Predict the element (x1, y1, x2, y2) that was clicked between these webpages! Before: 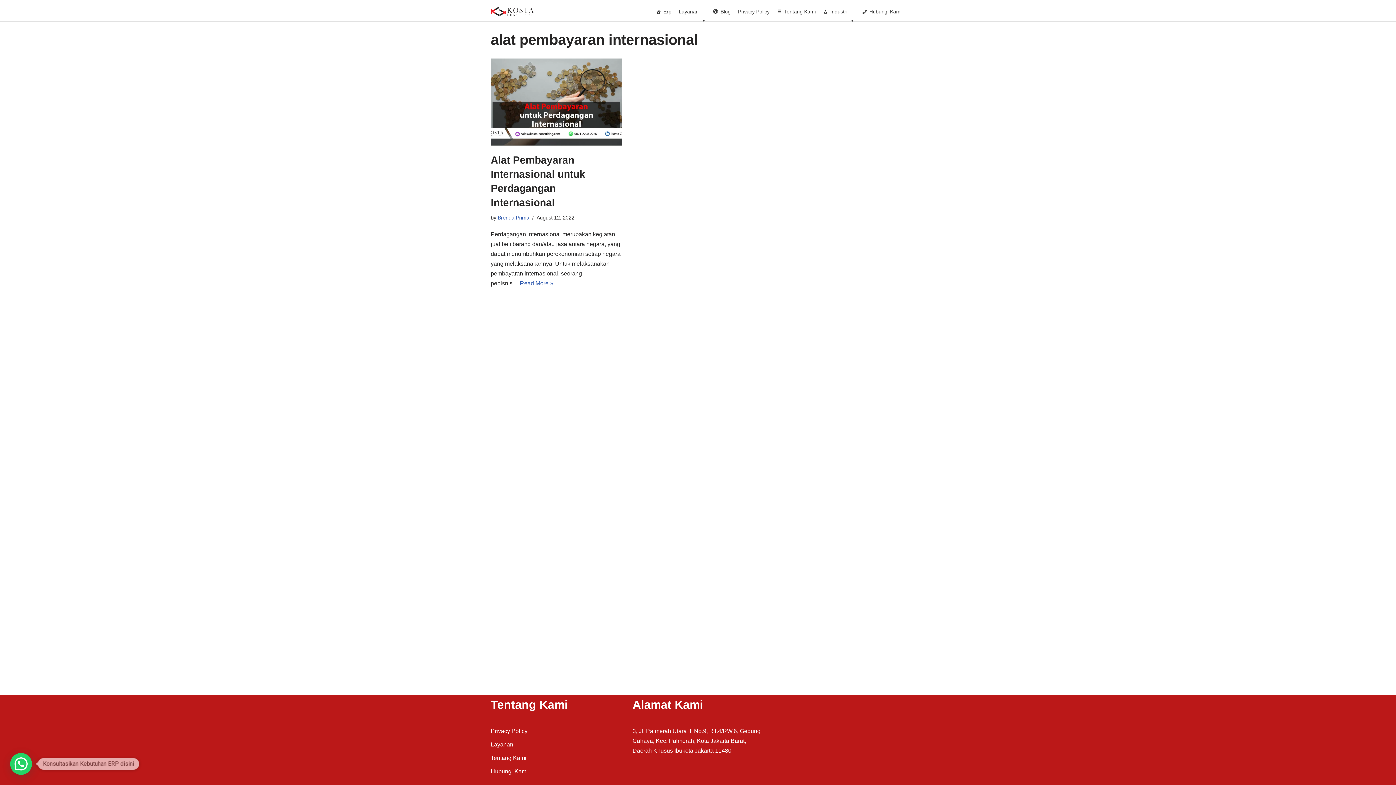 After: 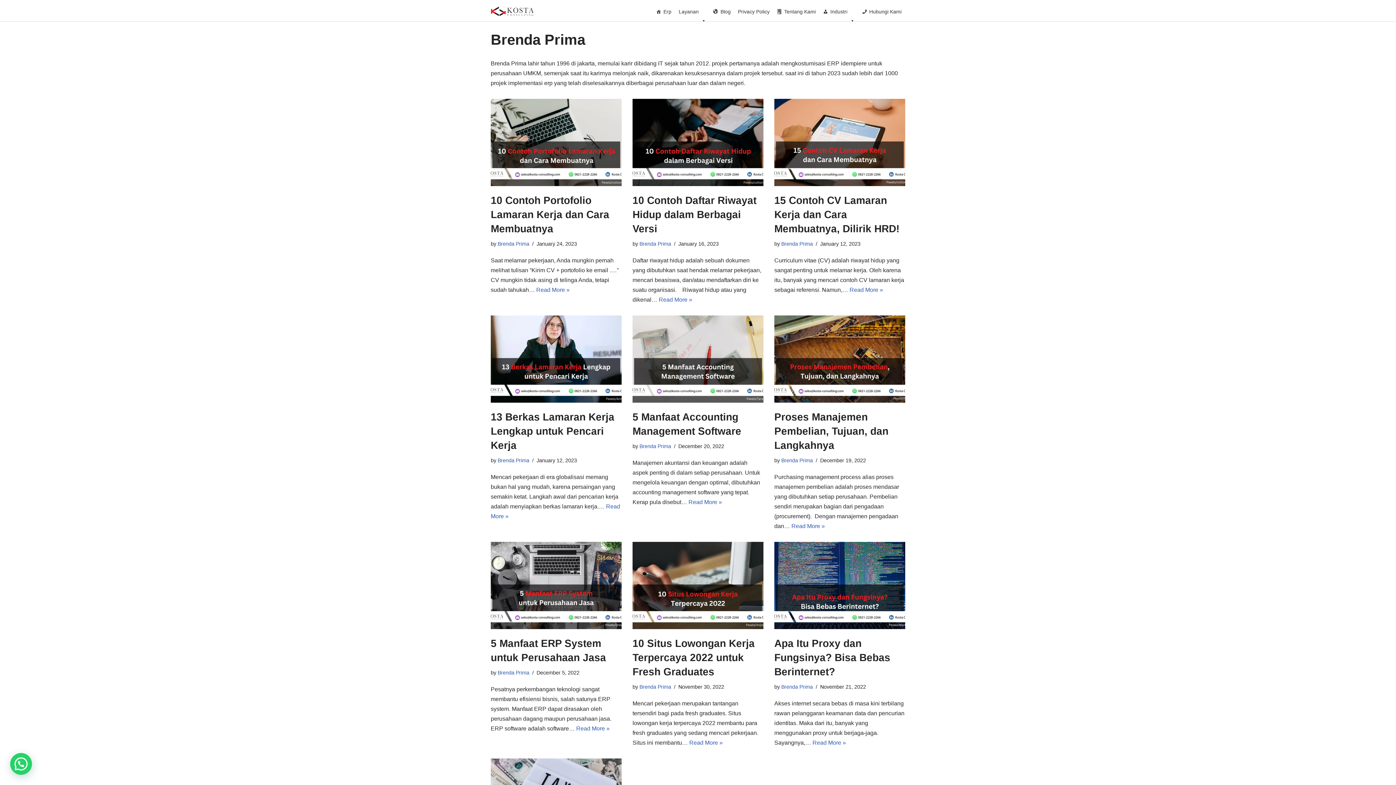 Action: bbox: (497, 214, 529, 220) label: Brenda Prima